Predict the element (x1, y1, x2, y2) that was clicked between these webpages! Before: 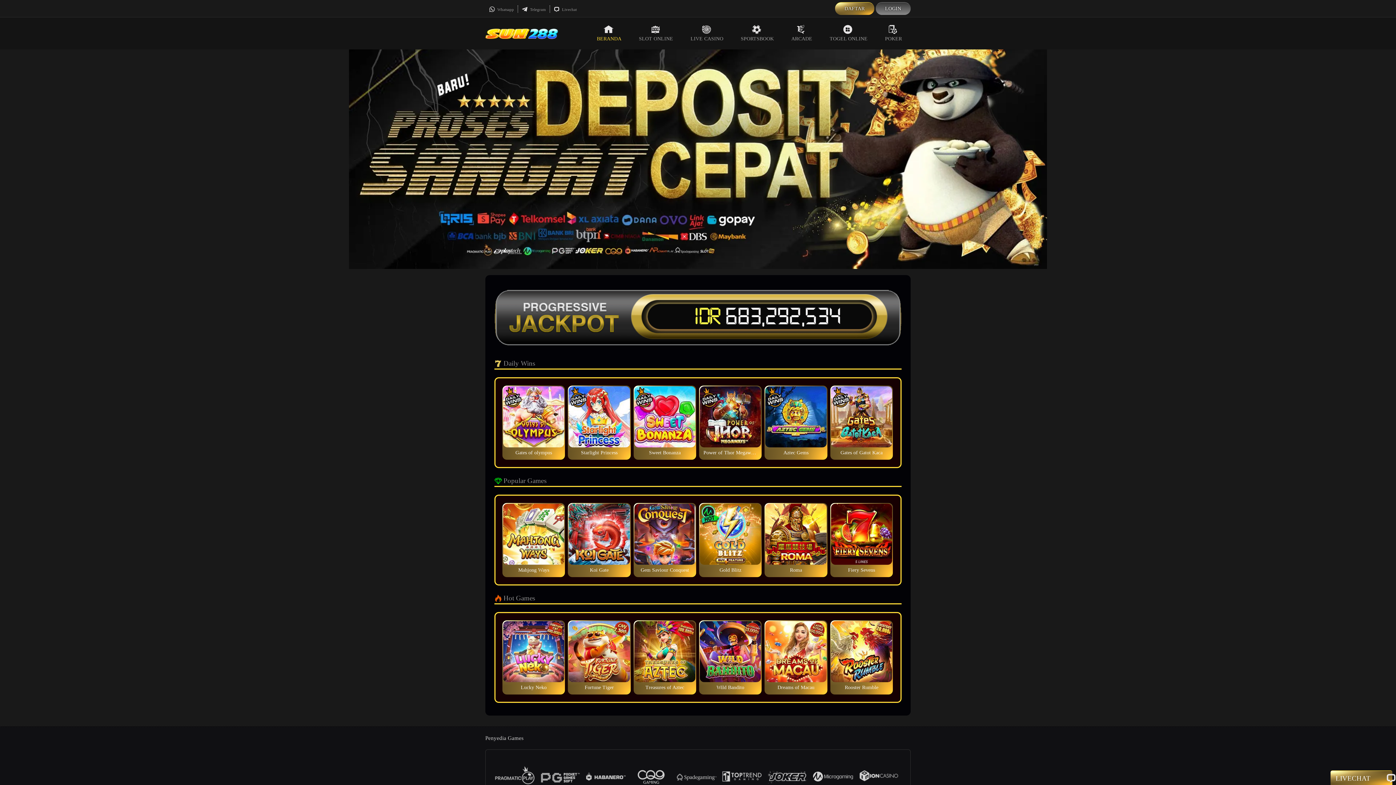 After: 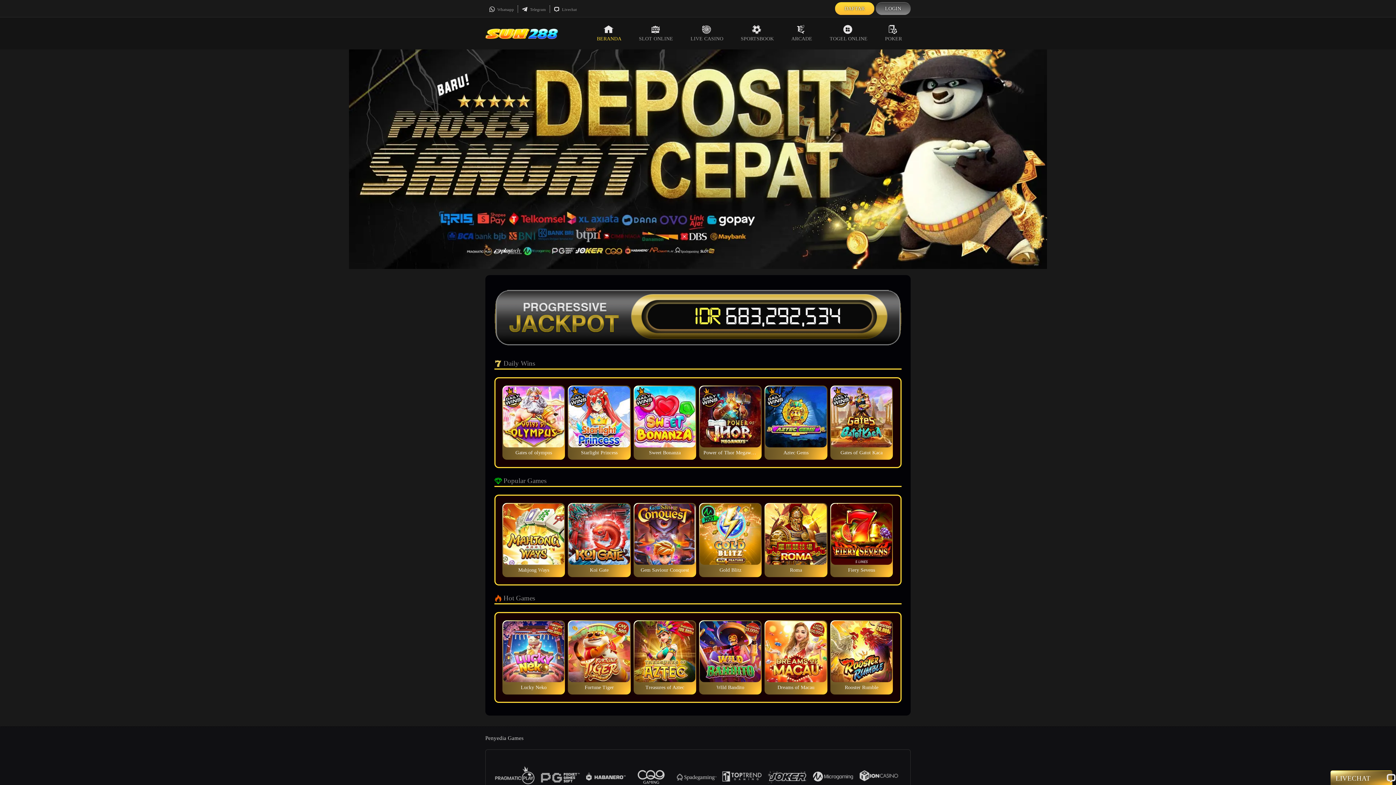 Action: label: DAFTAR bbox: (837, 4, 872, 13)